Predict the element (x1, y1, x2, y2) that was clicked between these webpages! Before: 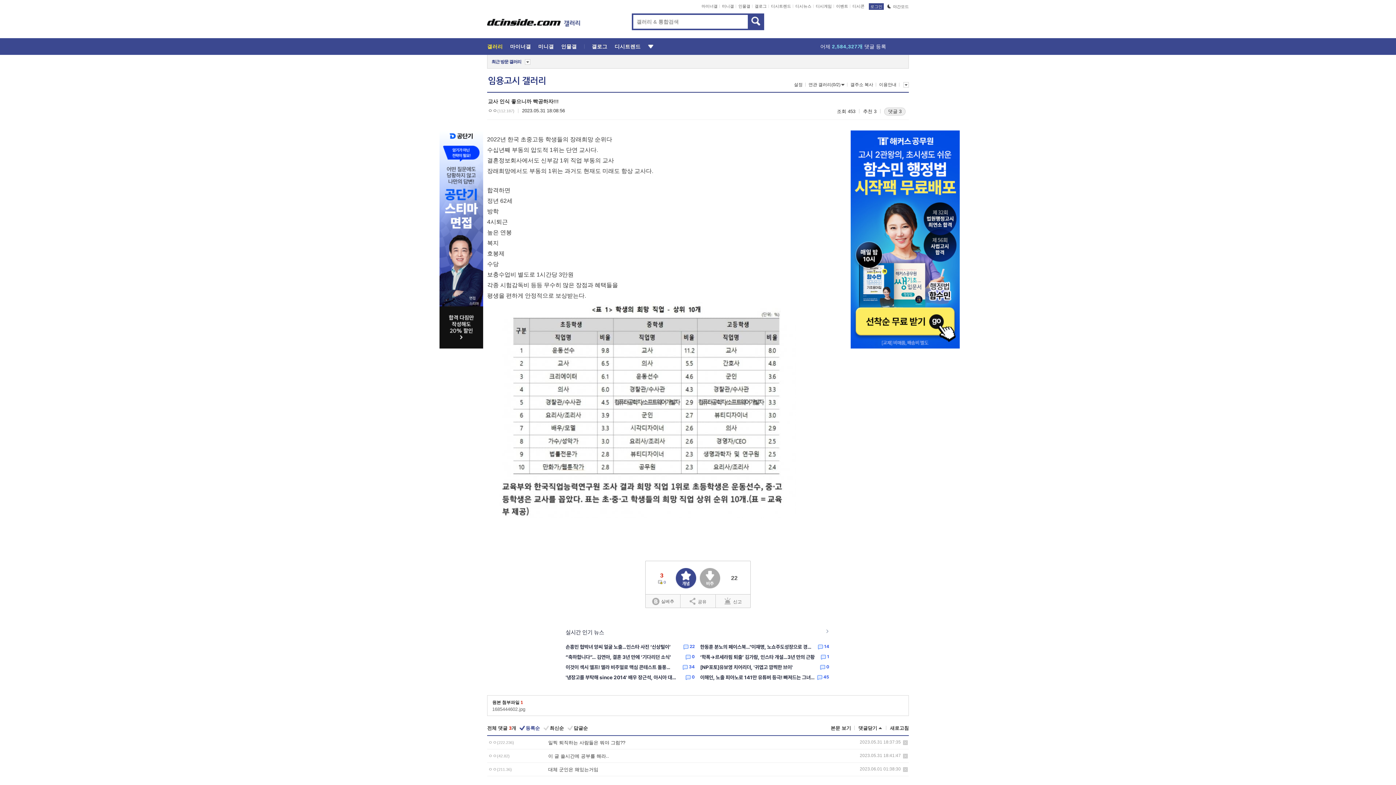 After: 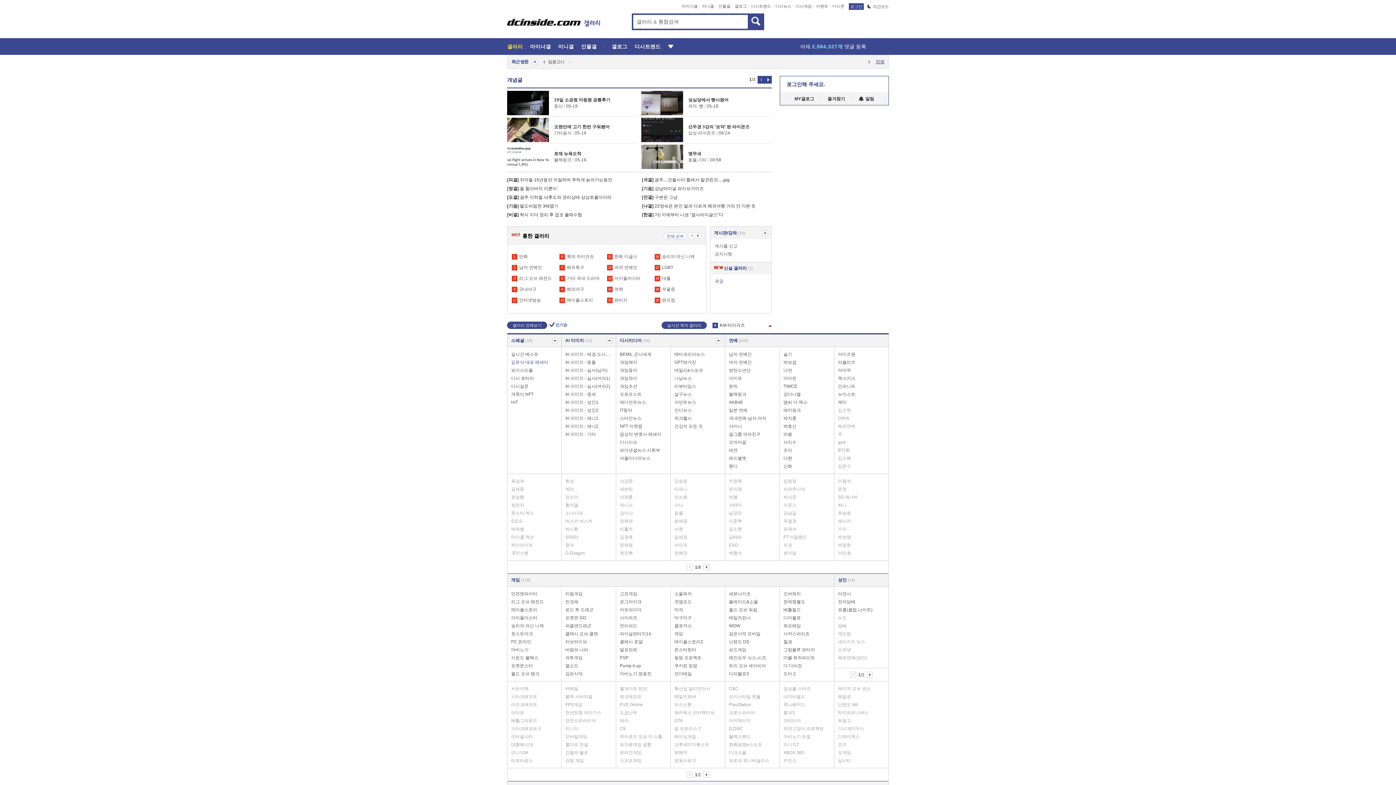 Action: label: 갤러리 bbox: (487, 43, 502, 49)